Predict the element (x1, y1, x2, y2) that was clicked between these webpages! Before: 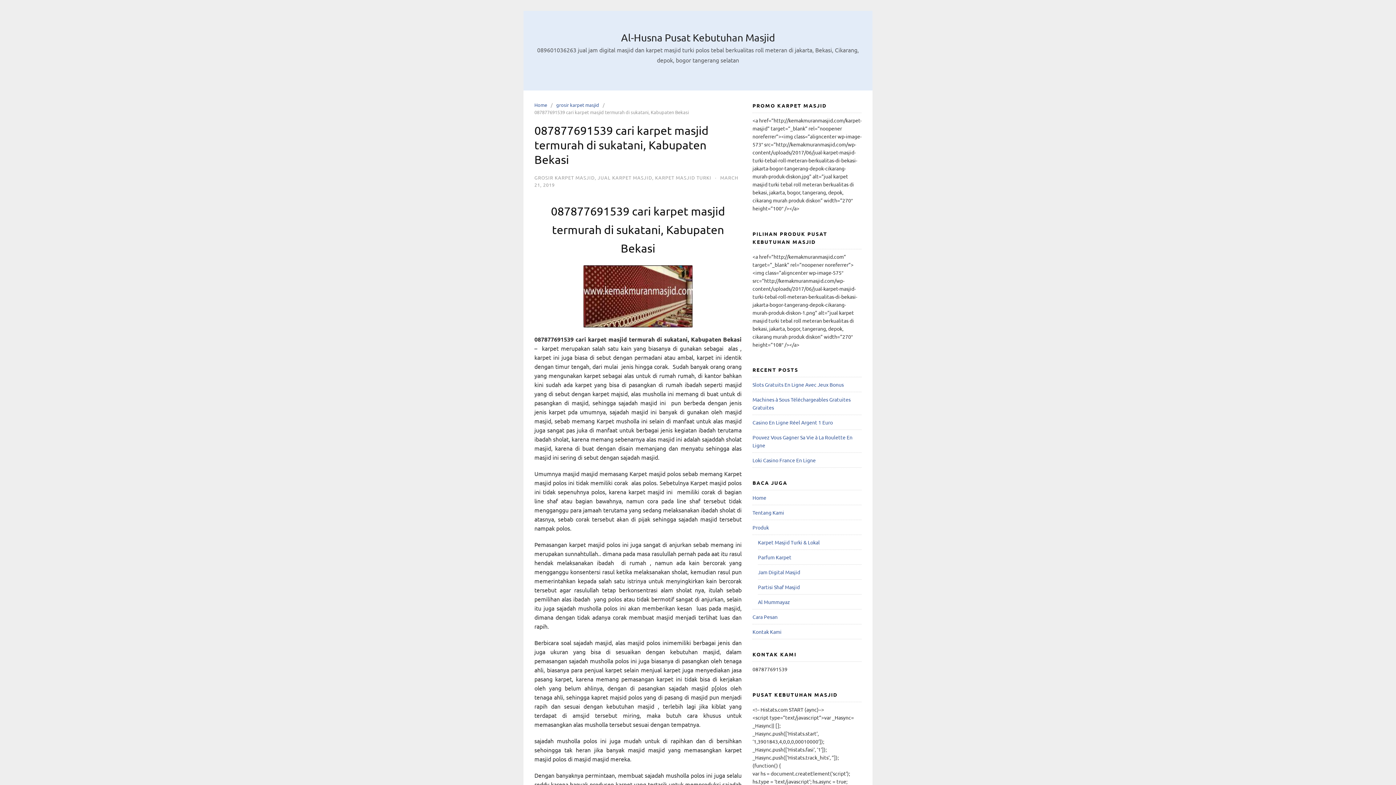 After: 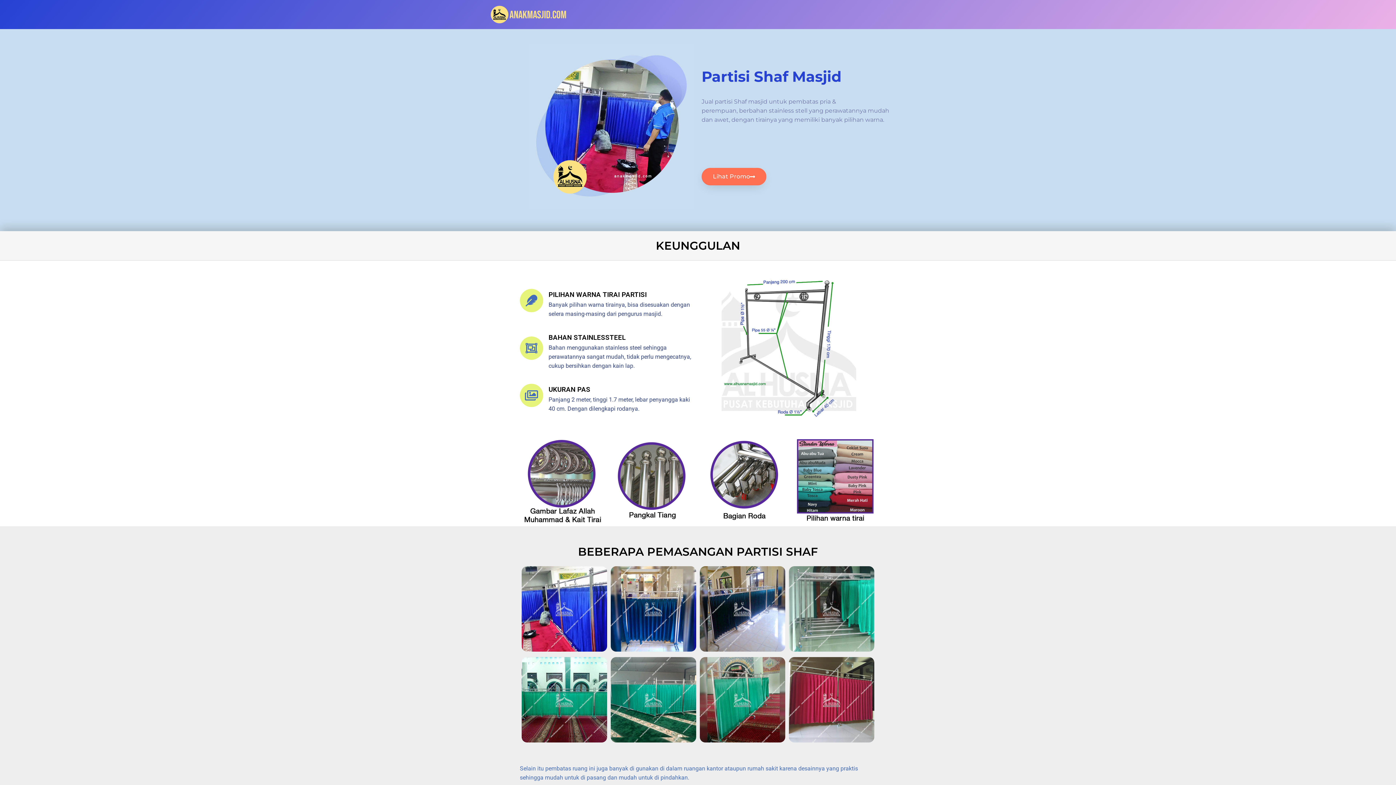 Action: label: Partisi Shaf Masjid bbox: (758, 584, 800, 590)